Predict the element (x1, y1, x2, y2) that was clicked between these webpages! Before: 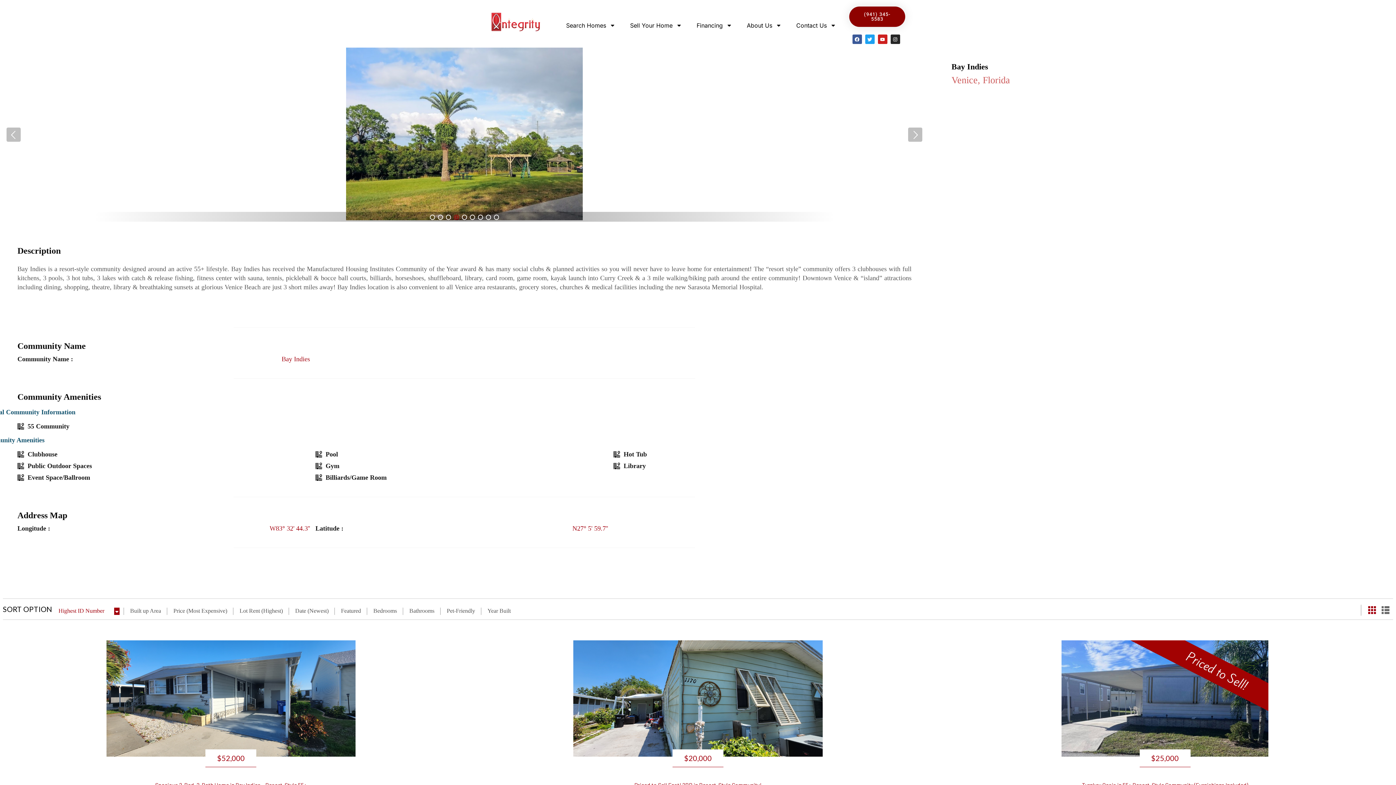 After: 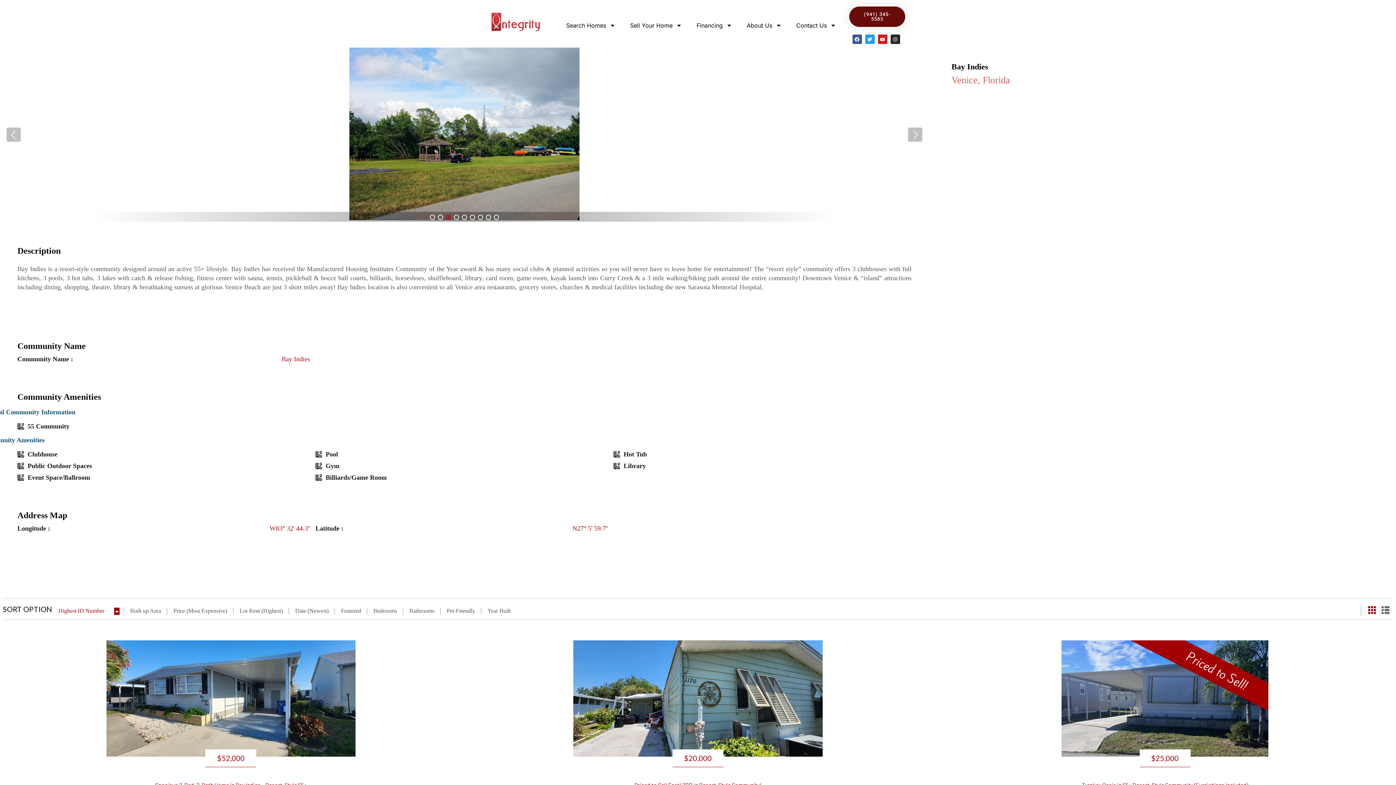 Action: bbox: (849, 6, 905, 26) label: (941) 345-5583